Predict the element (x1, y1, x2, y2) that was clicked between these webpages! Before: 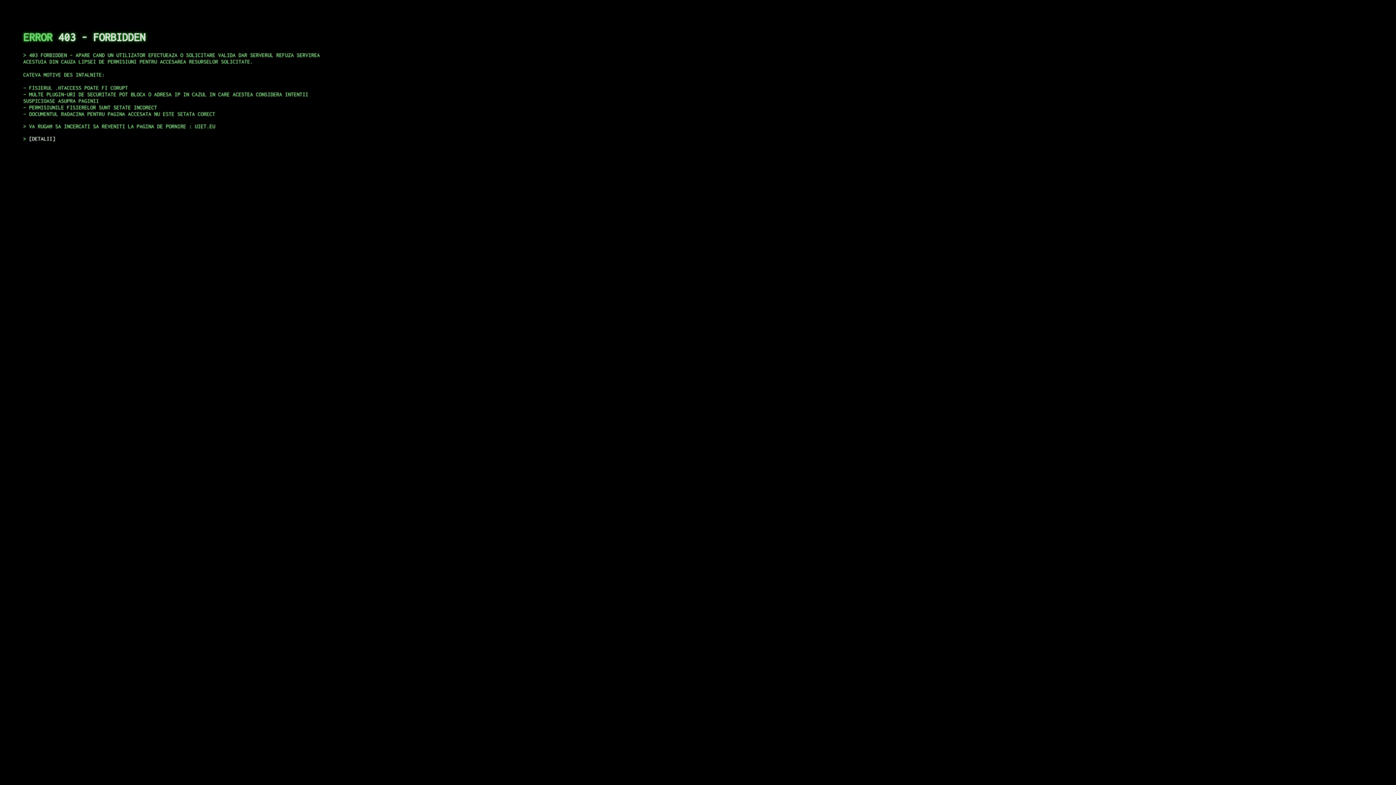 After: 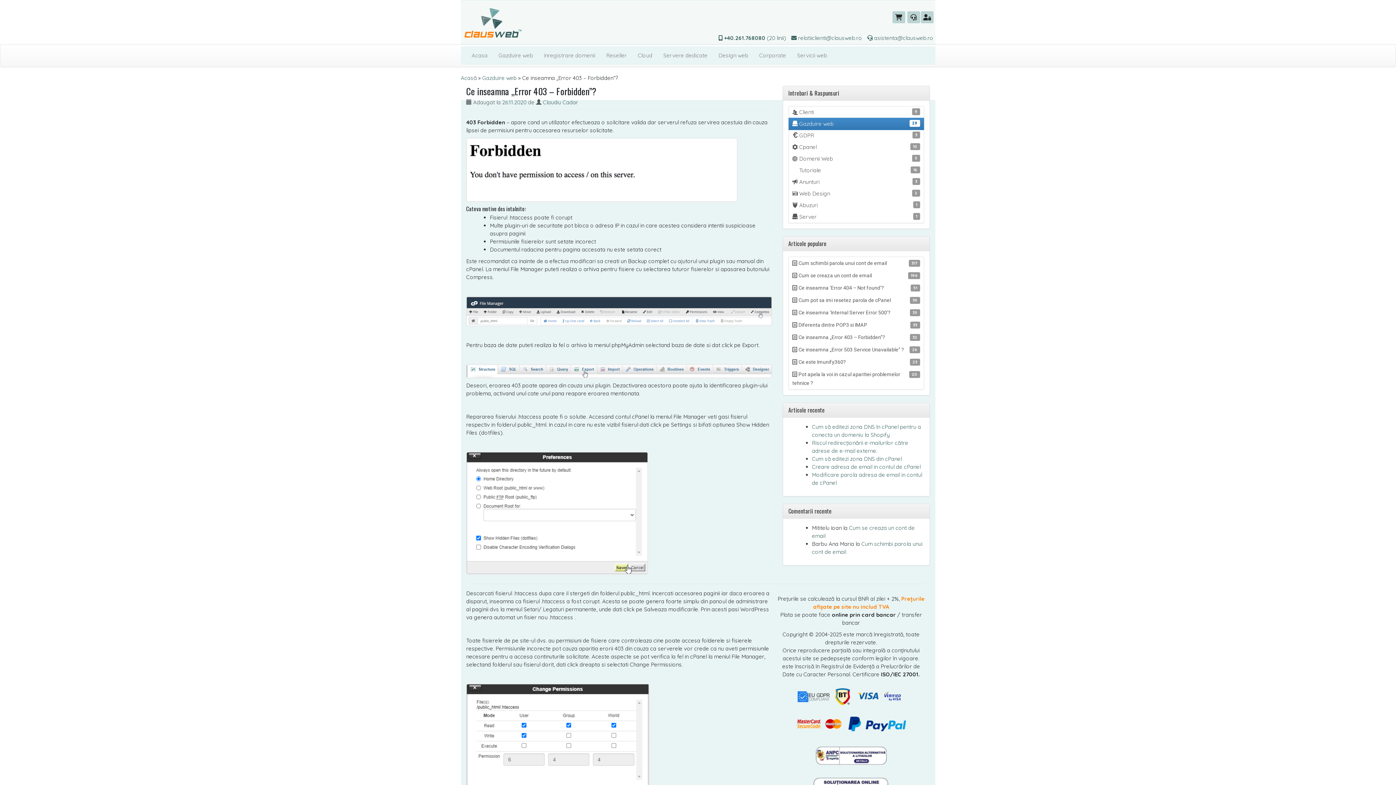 Action: bbox: (29, 135, 55, 141) label: DETALII